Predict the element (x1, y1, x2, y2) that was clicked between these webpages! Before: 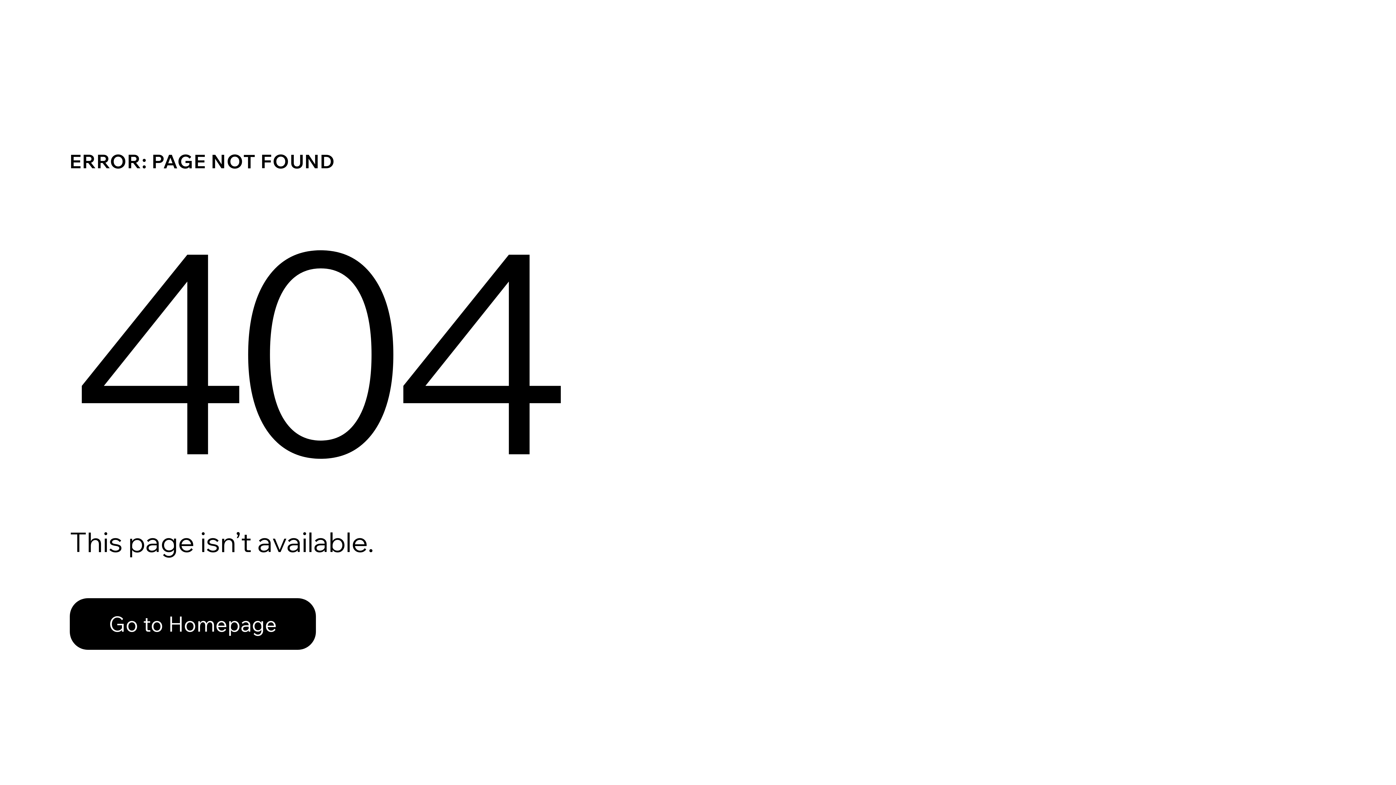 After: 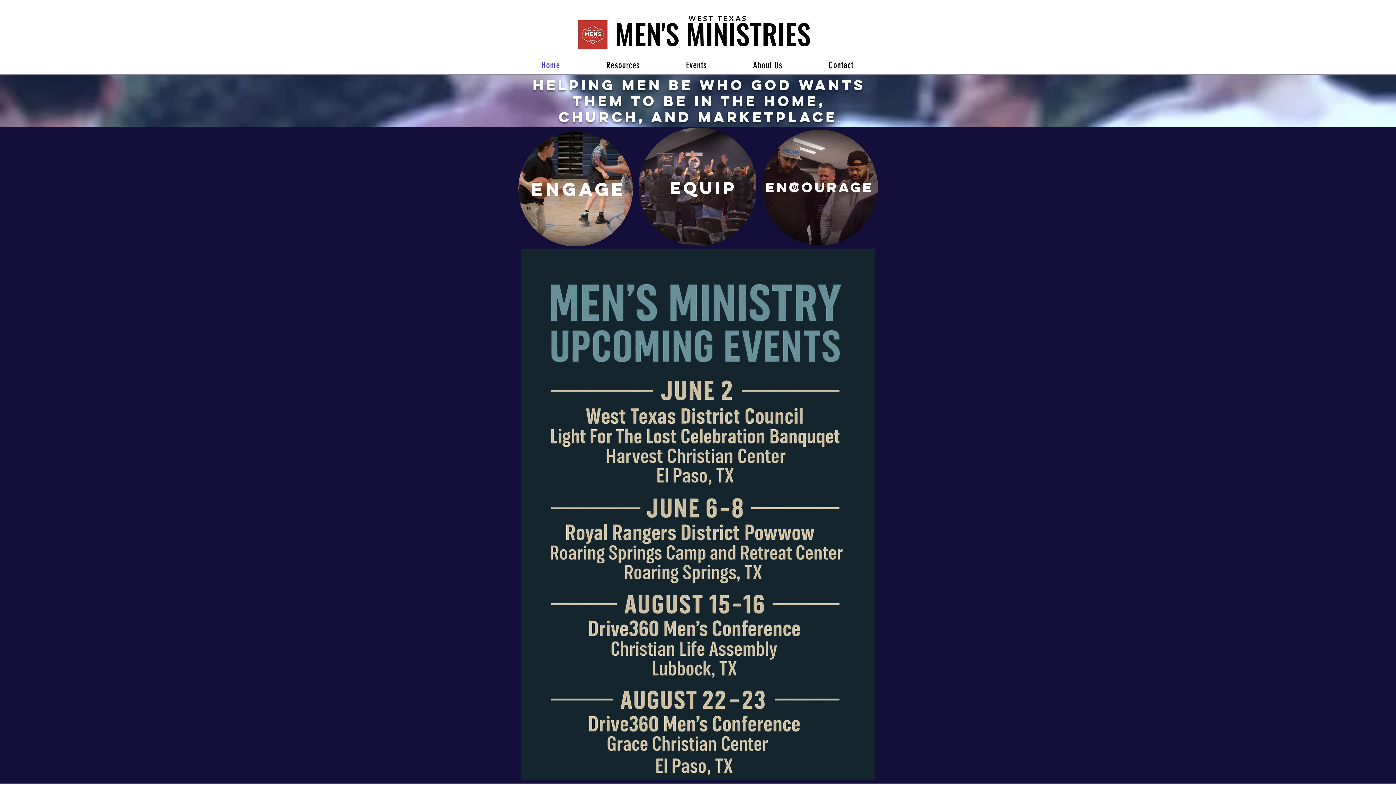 Action: bbox: (69, 582, 768, 659) label: Go to Homepage